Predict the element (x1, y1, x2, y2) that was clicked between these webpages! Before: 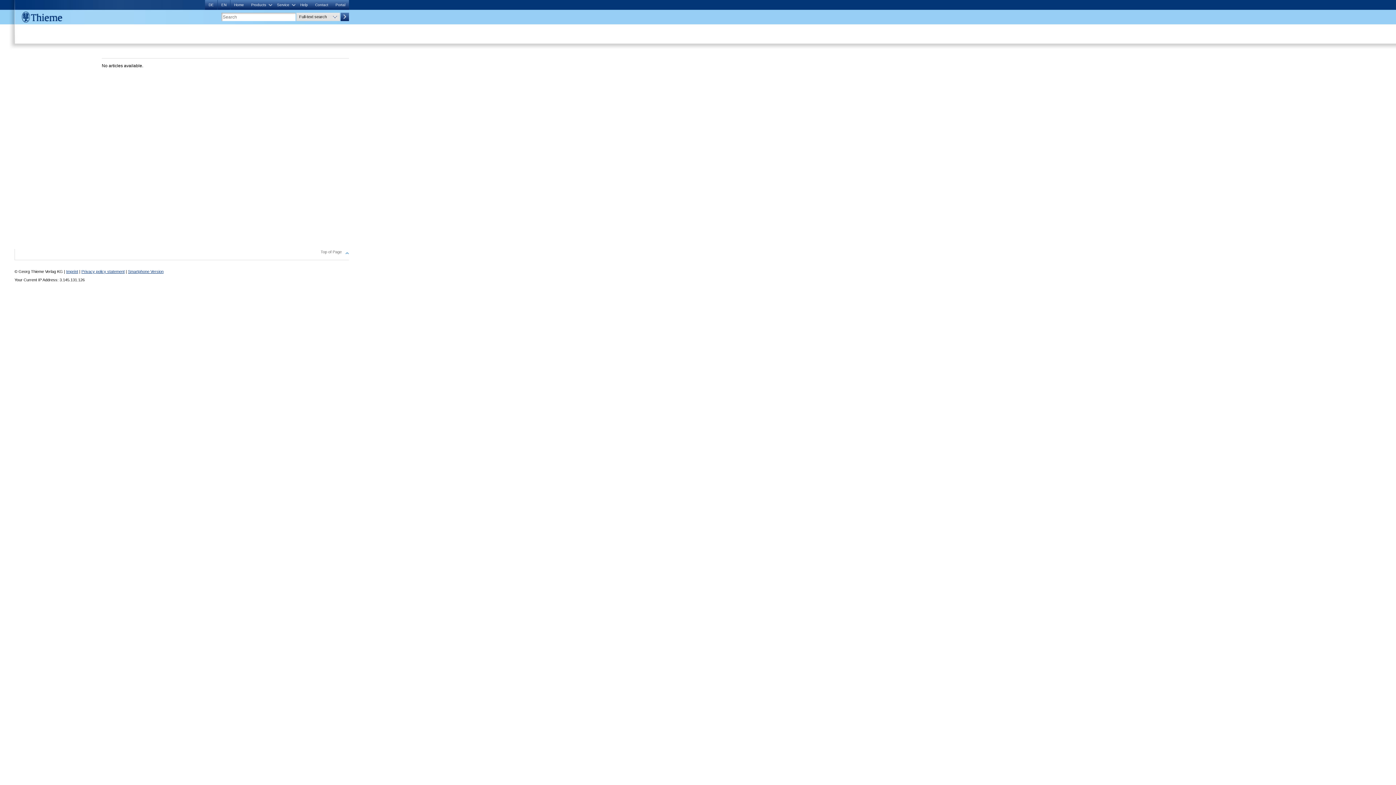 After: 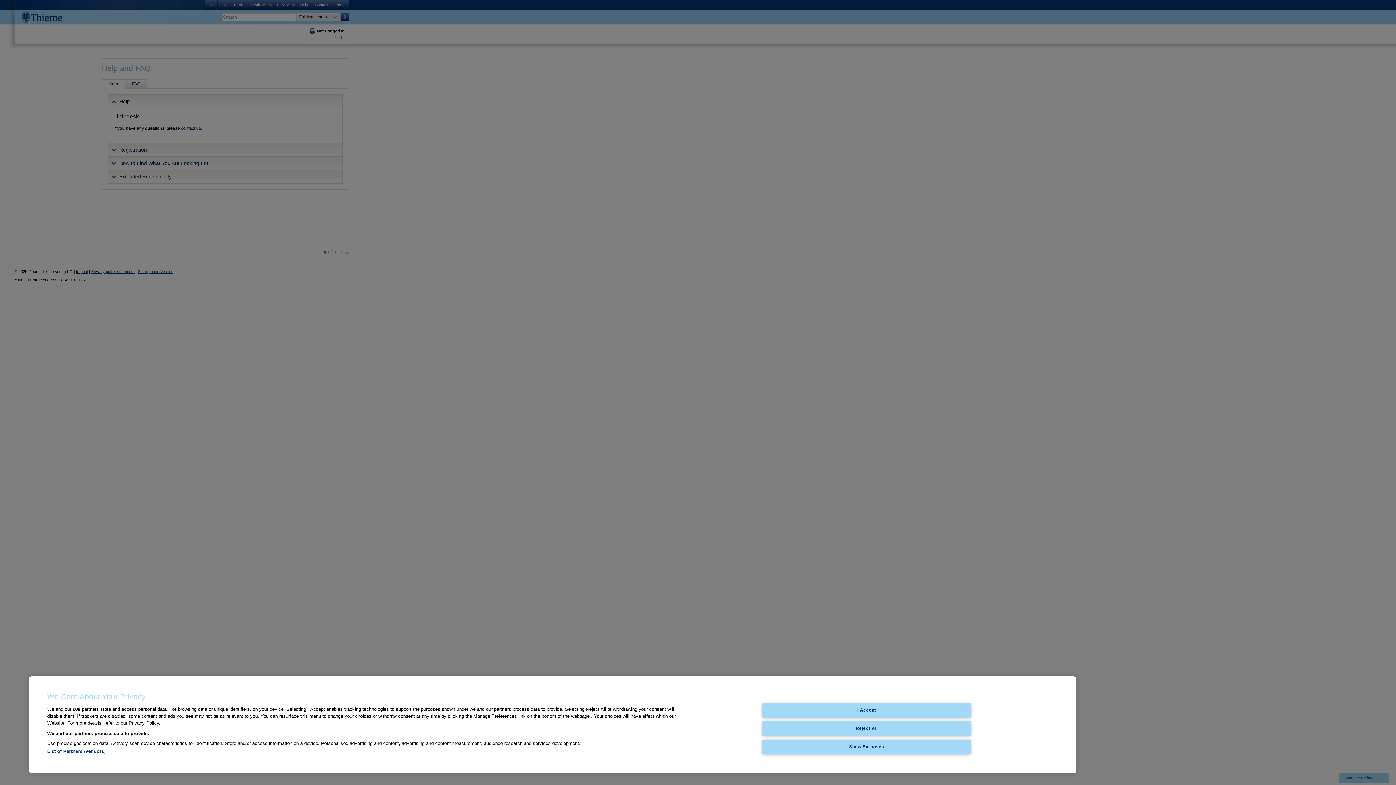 Action: label: Help bbox: (296, 0, 311, 9)